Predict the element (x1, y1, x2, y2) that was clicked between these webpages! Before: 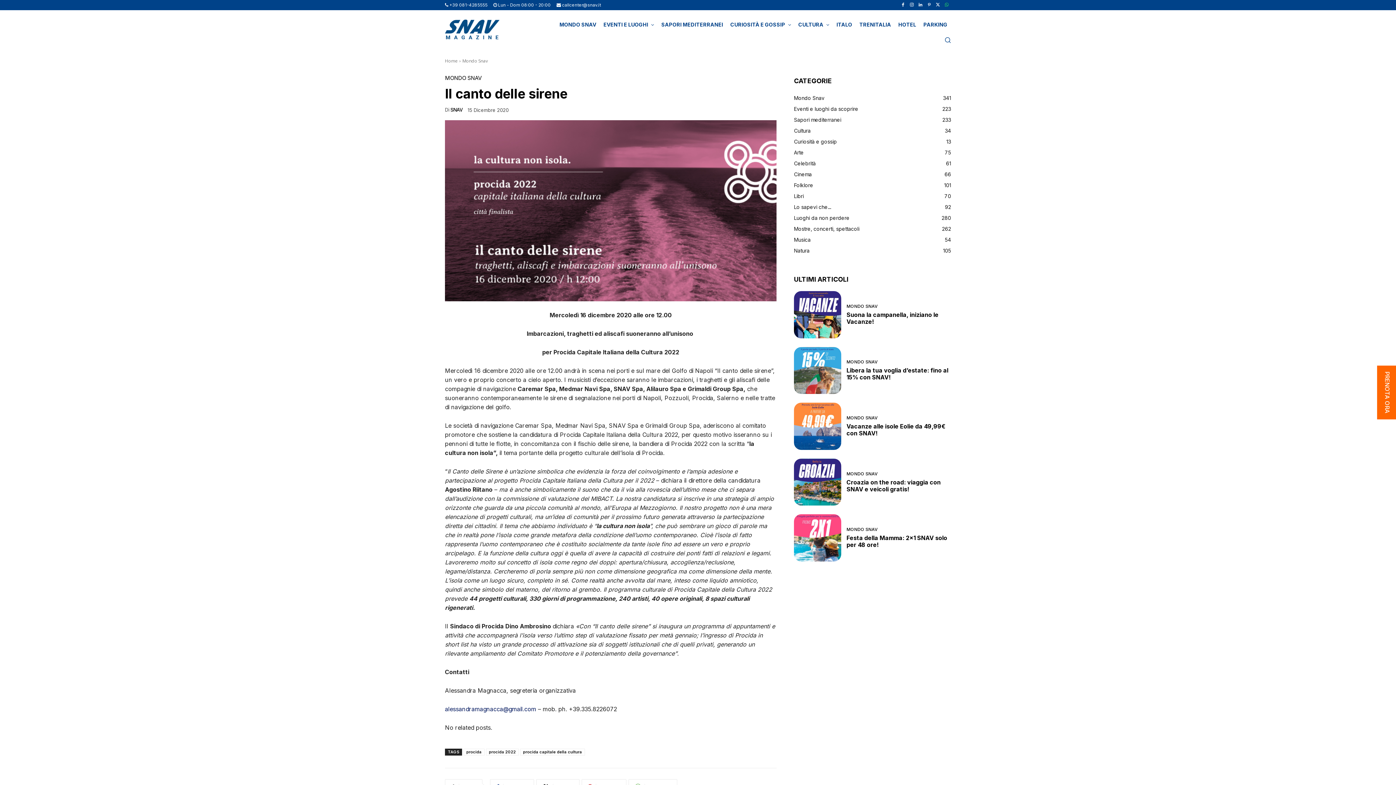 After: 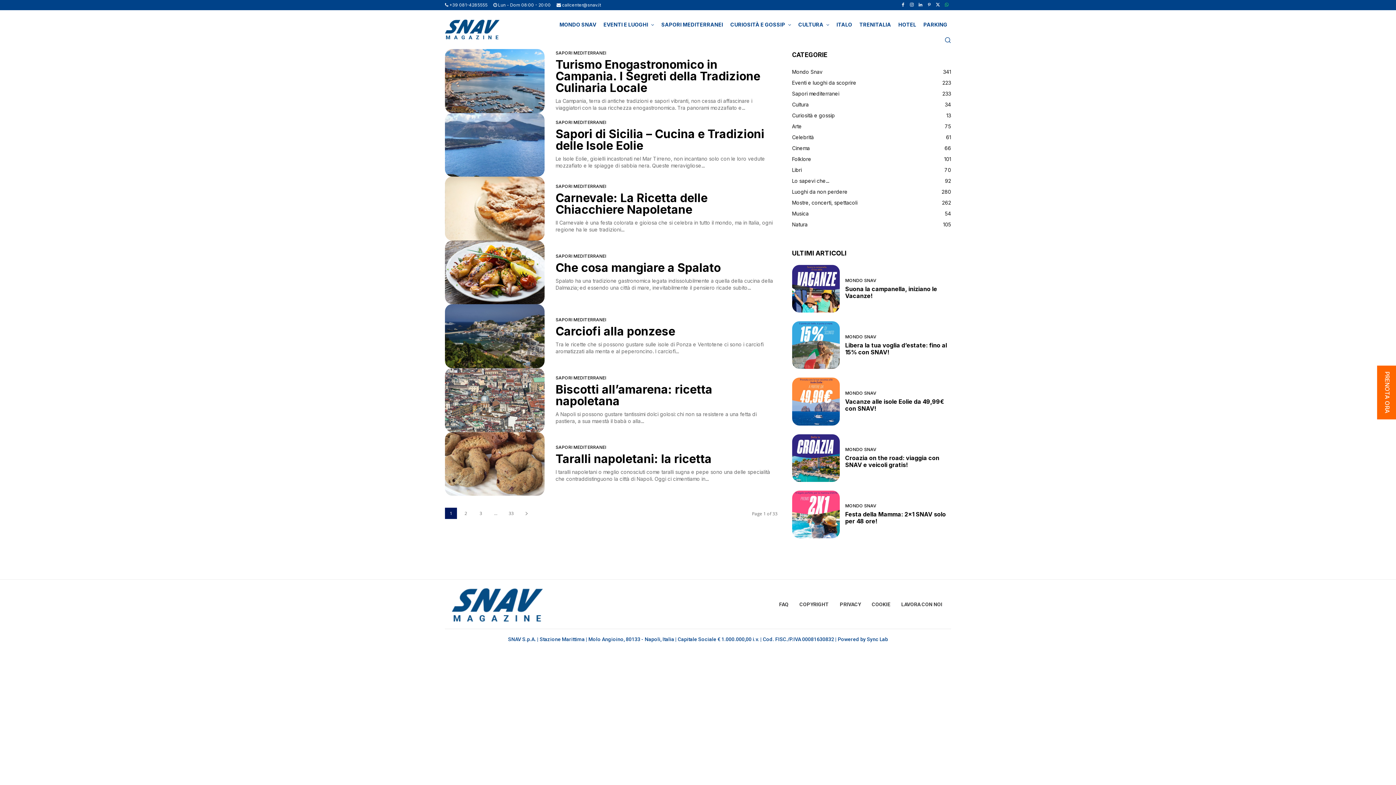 Action: label: Sapori mediterranei
233 bbox: (794, 114, 951, 125)